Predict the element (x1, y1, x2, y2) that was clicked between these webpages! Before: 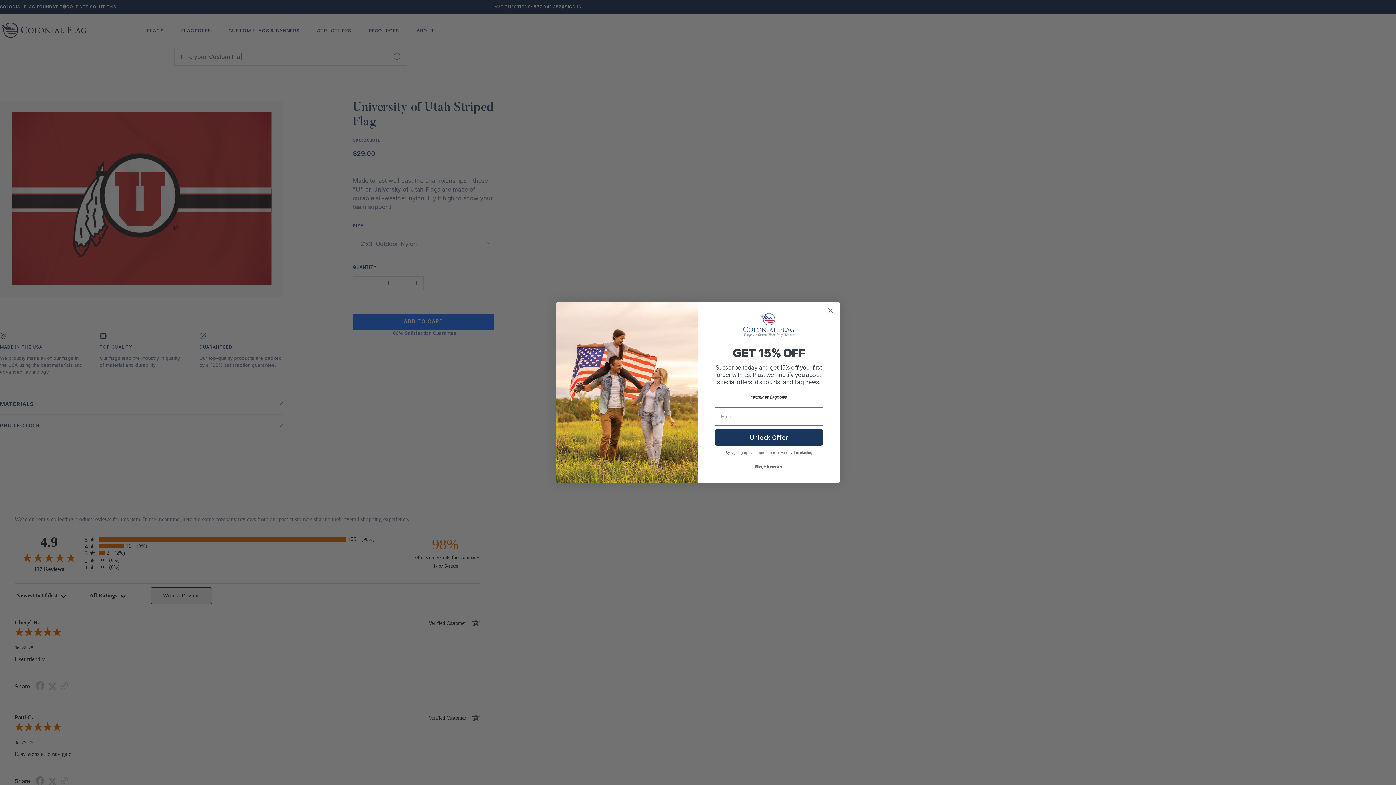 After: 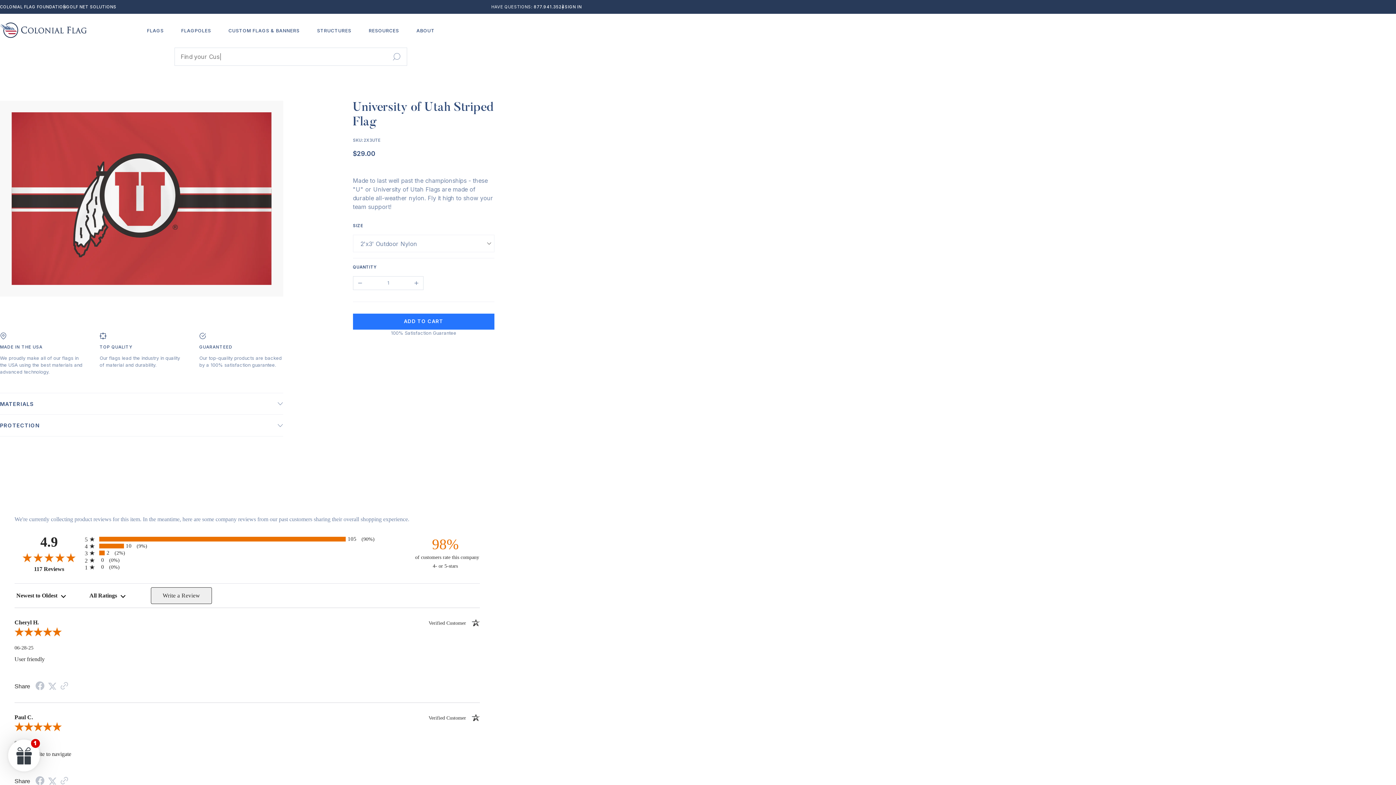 Action: label: No, thanks bbox: (714, 460, 823, 473)